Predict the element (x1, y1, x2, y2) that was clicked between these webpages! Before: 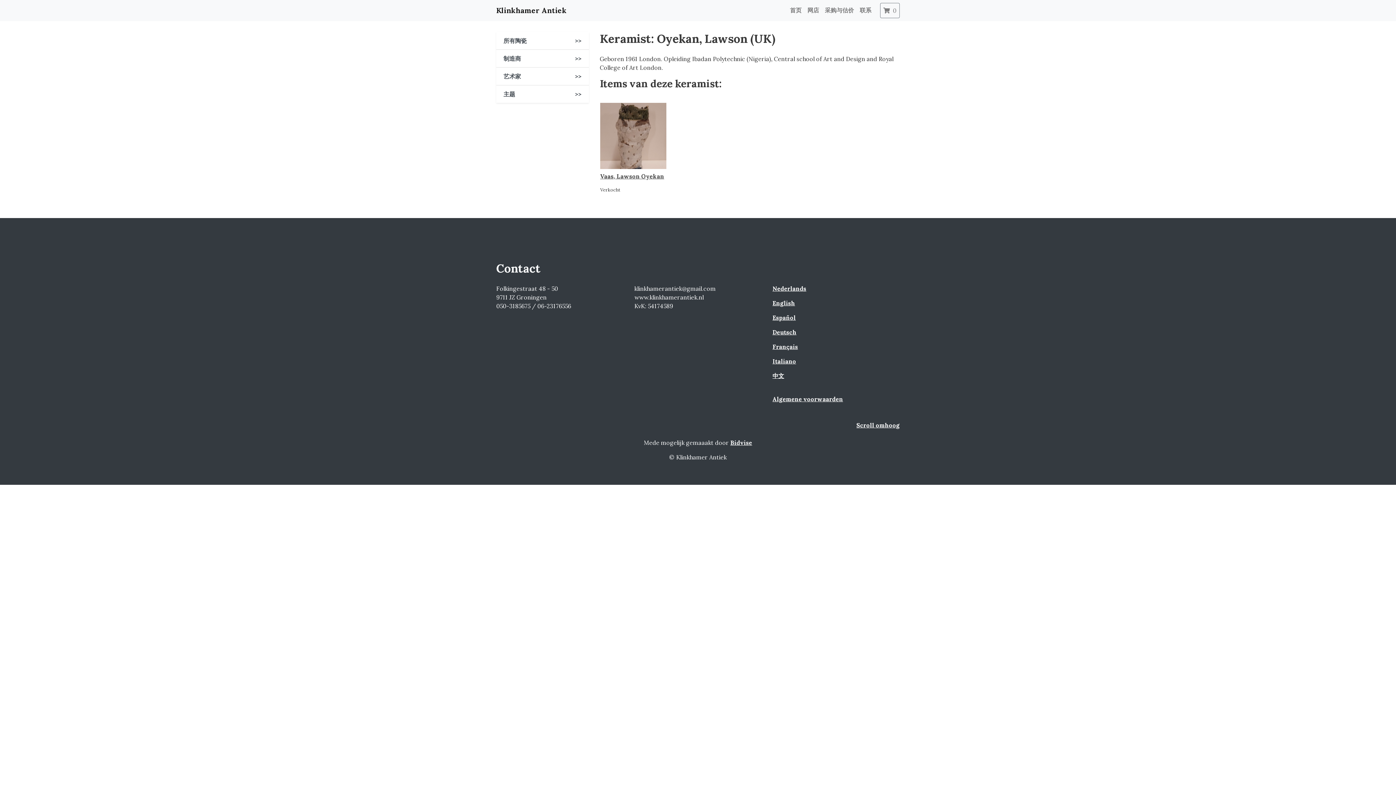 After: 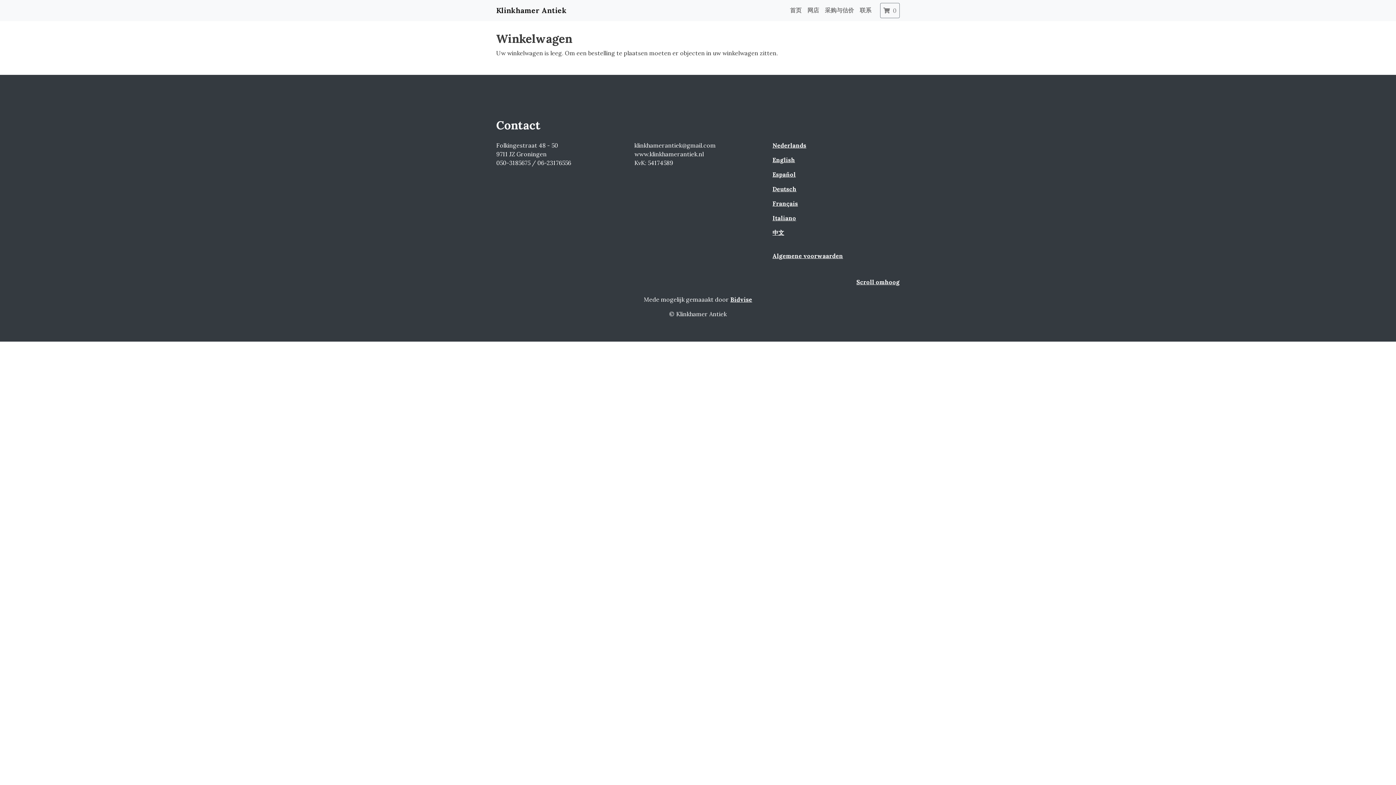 Action: label:  0 bbox: (880, 2, 900, 18)